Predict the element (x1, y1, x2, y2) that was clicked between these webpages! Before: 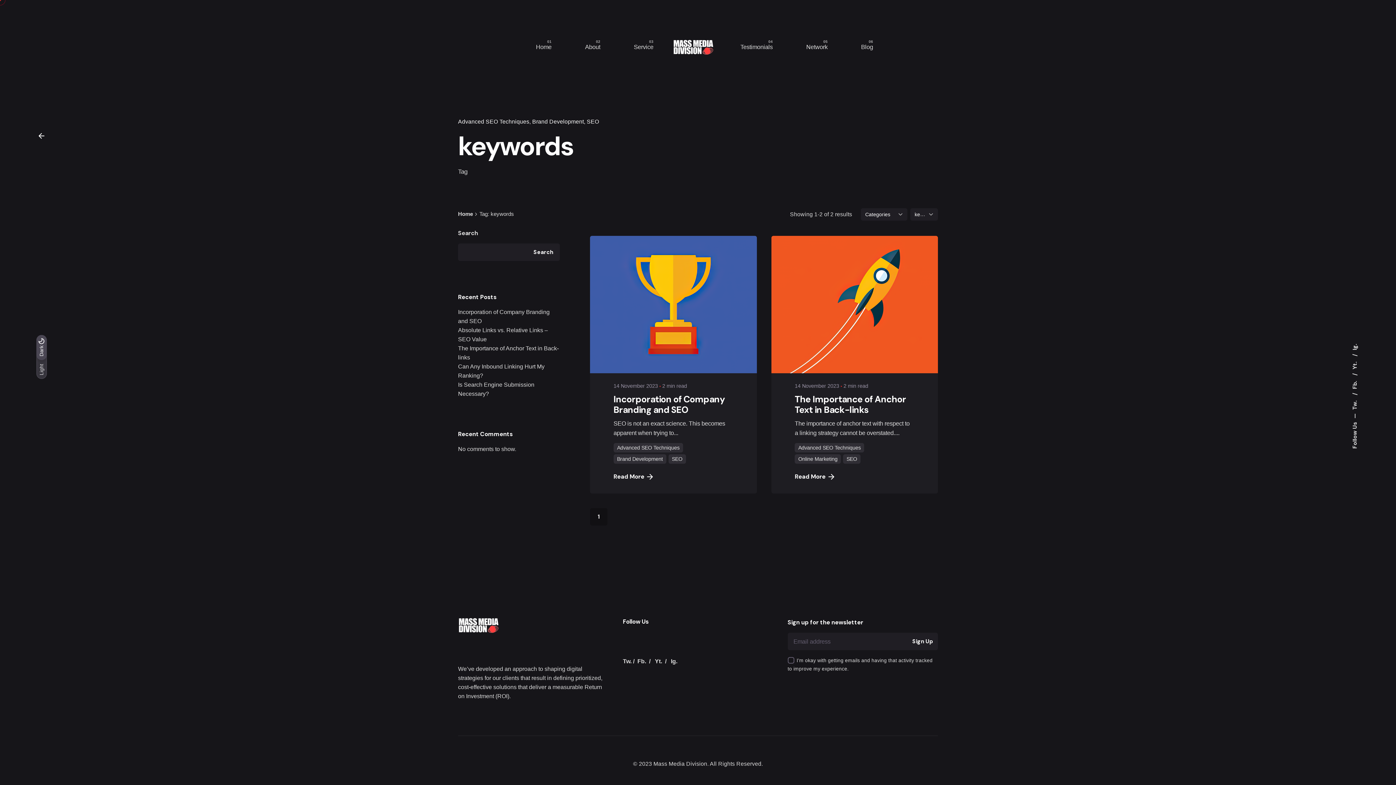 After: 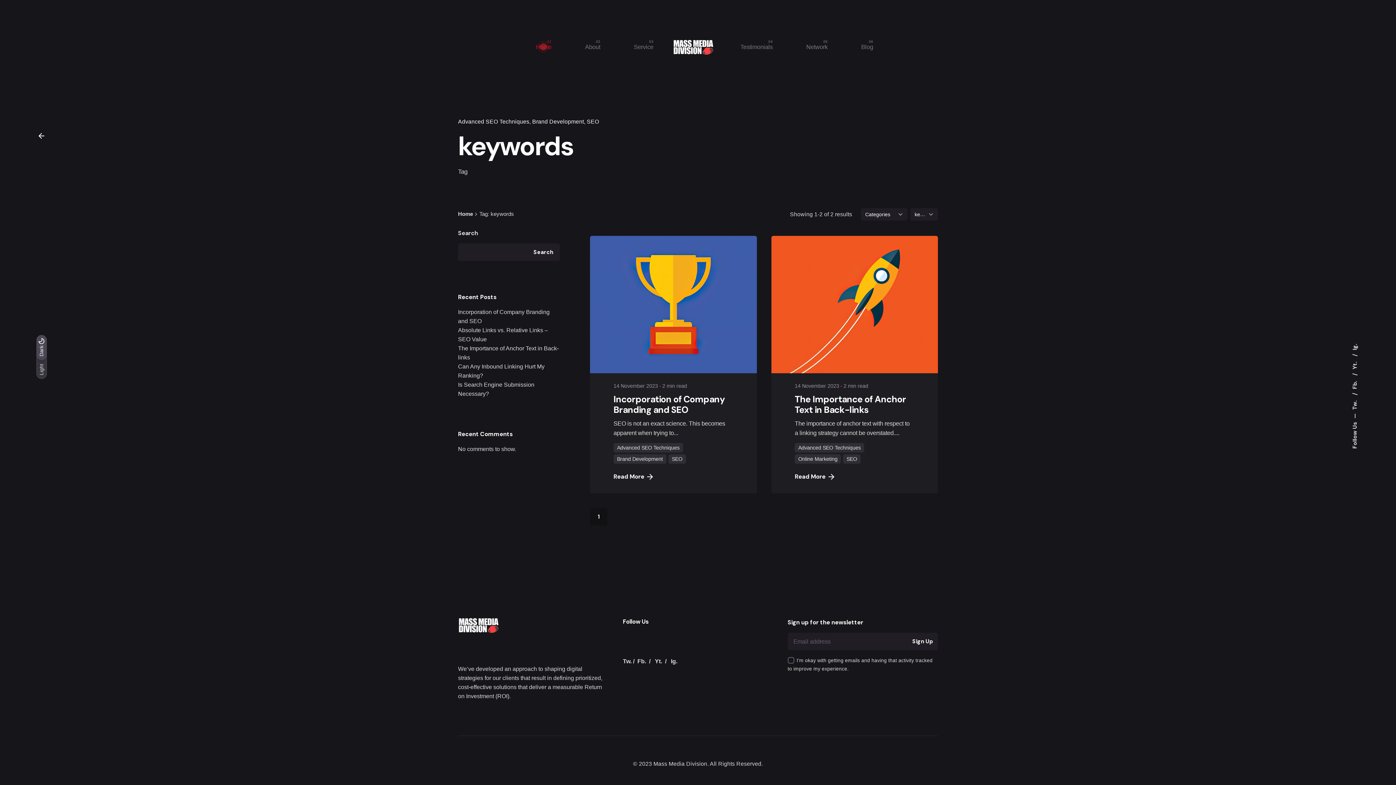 Action: label: Home bbox: (519, 39, 568, 55)